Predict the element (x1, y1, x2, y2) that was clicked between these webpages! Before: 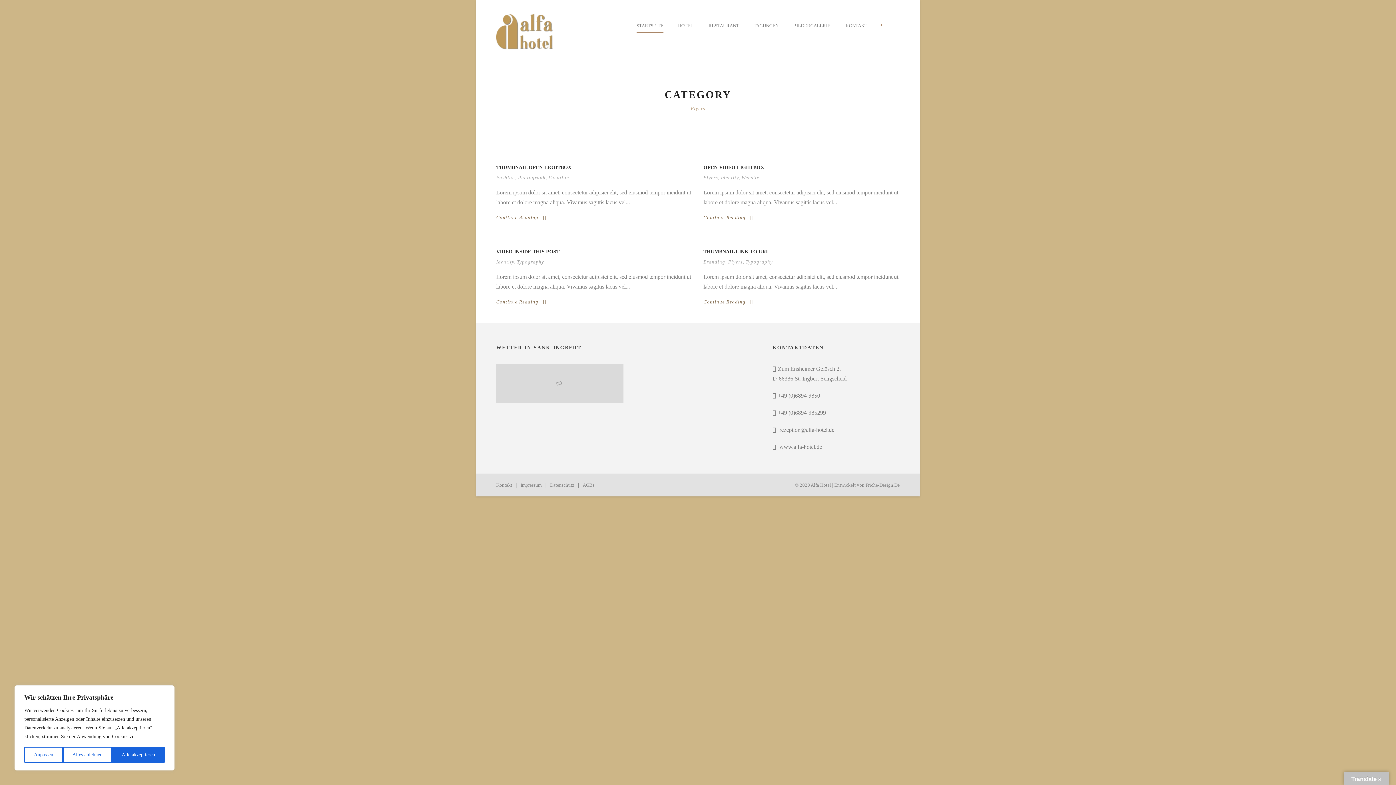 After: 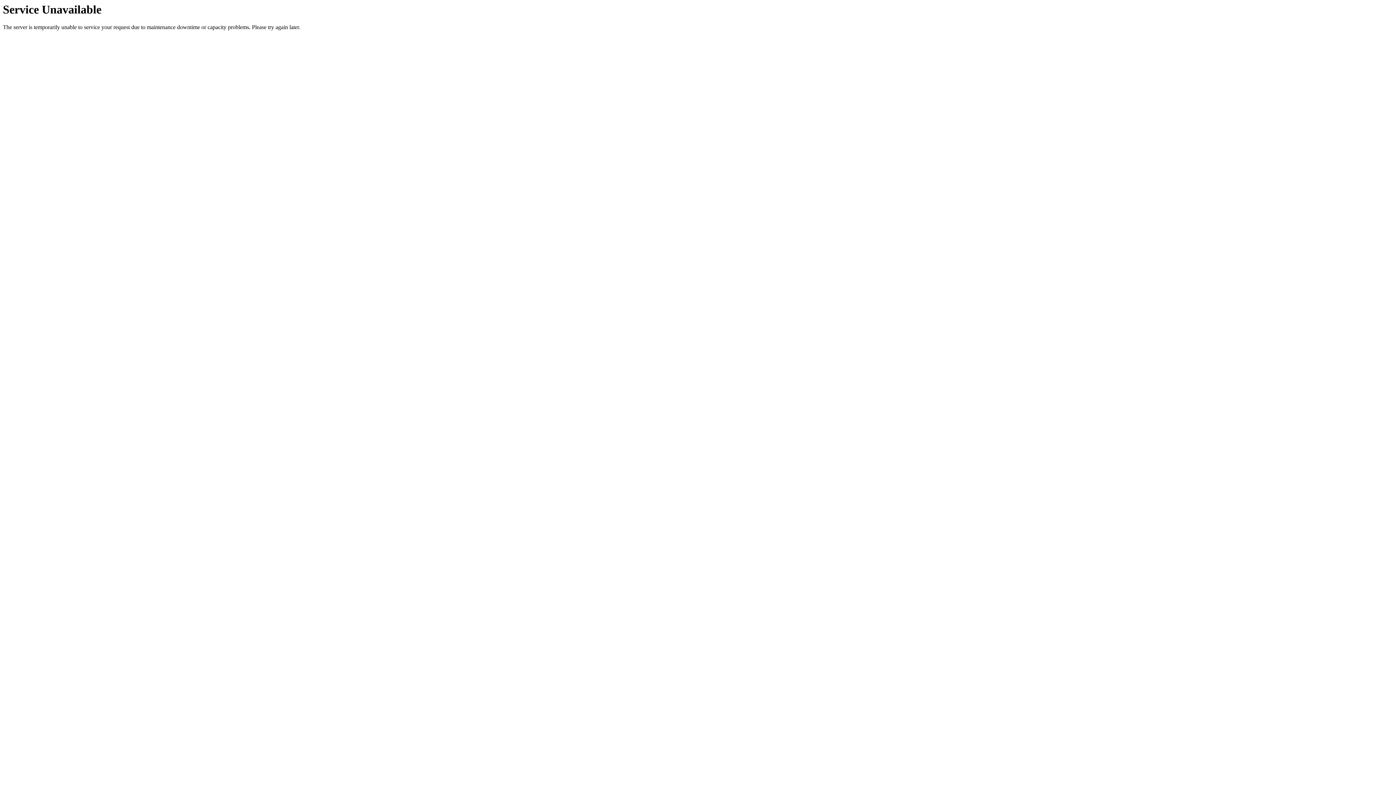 Action: label: Kontakt bbox: (496, 482, 512, 488)